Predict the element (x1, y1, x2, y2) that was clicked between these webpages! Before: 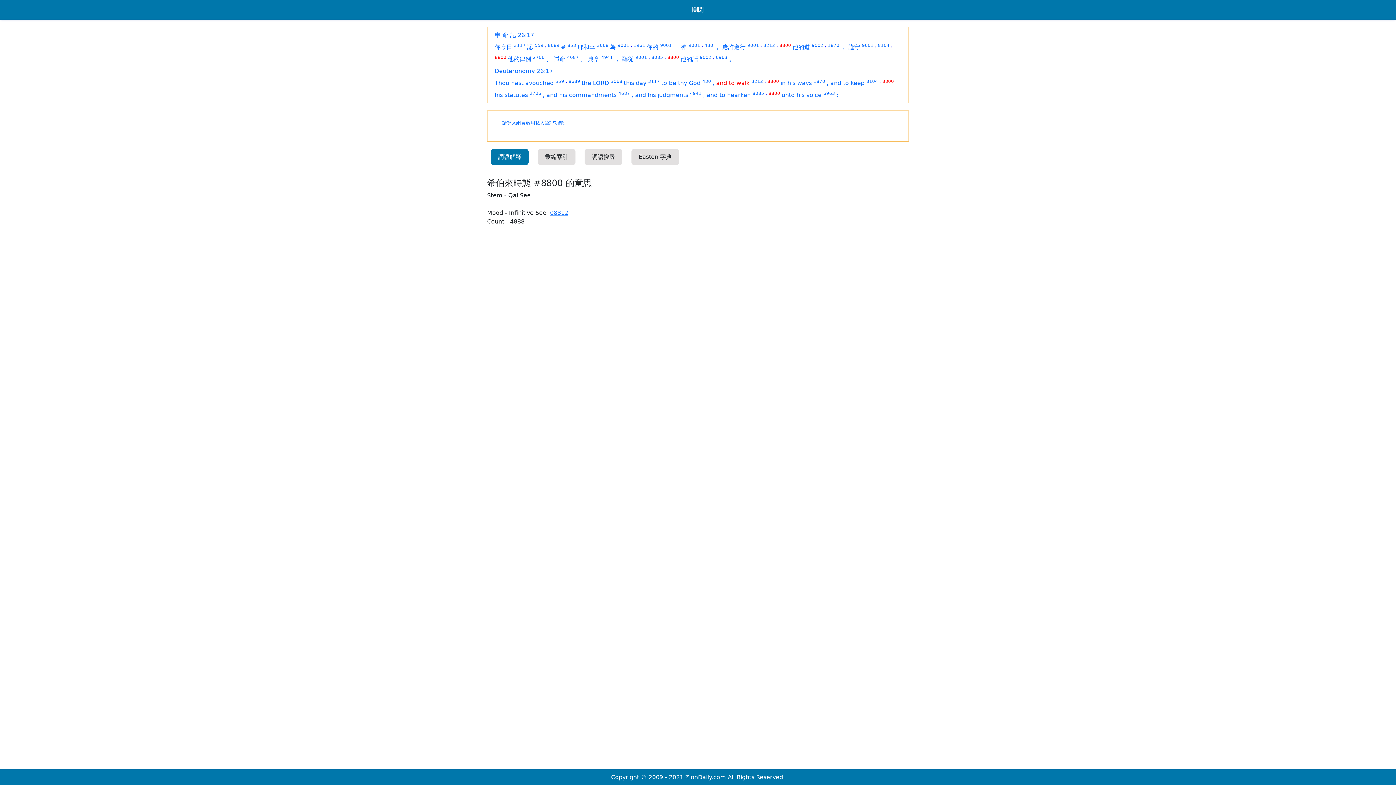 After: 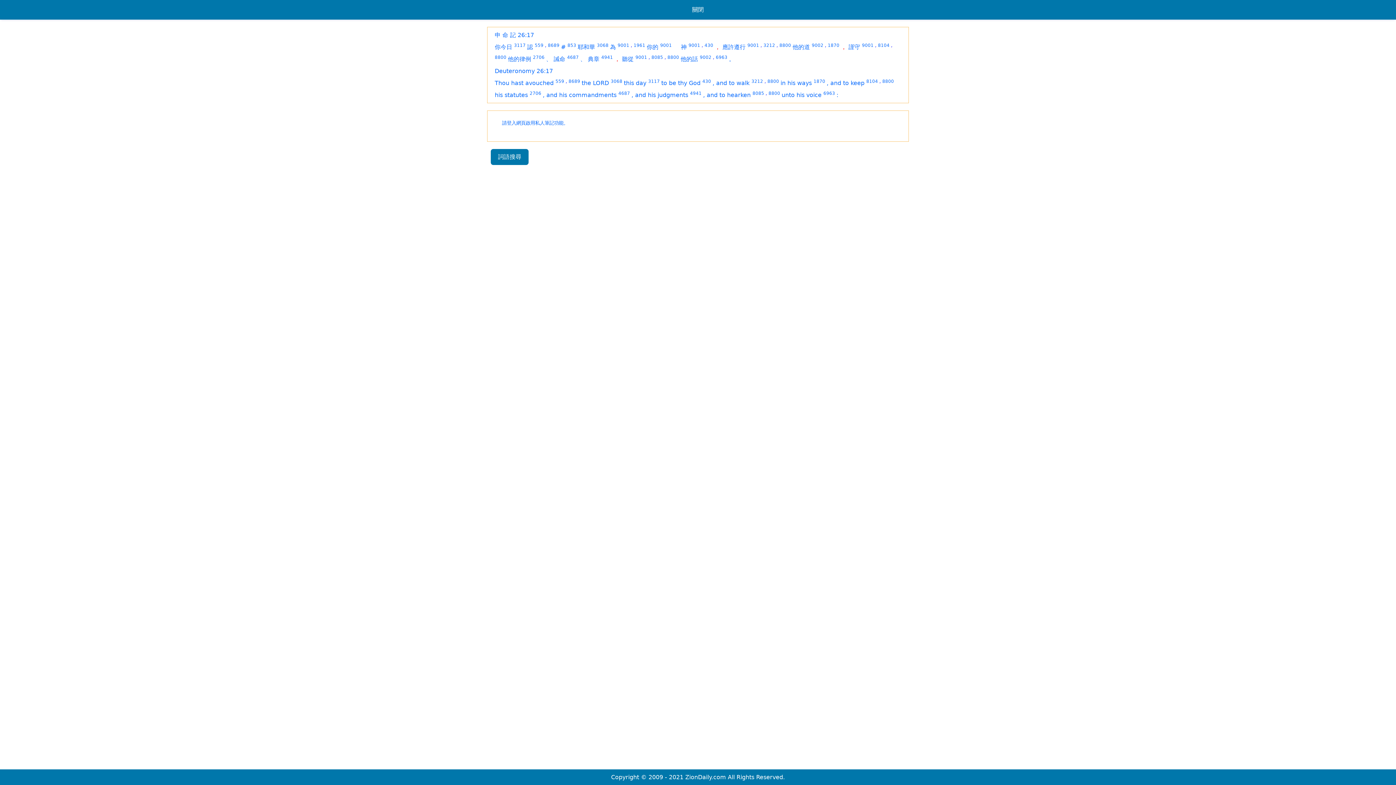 Action: label: ， bbox: (714, 43, 720, 50)